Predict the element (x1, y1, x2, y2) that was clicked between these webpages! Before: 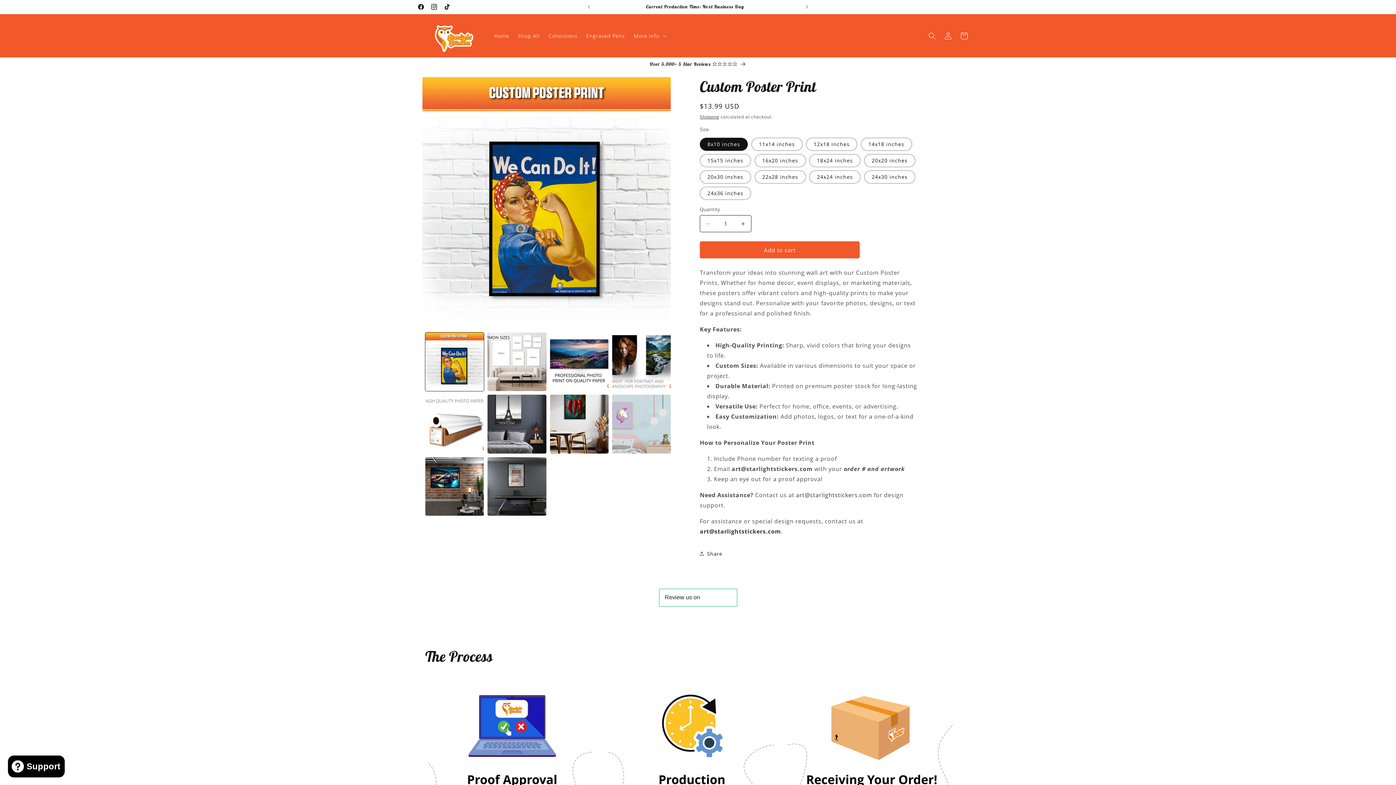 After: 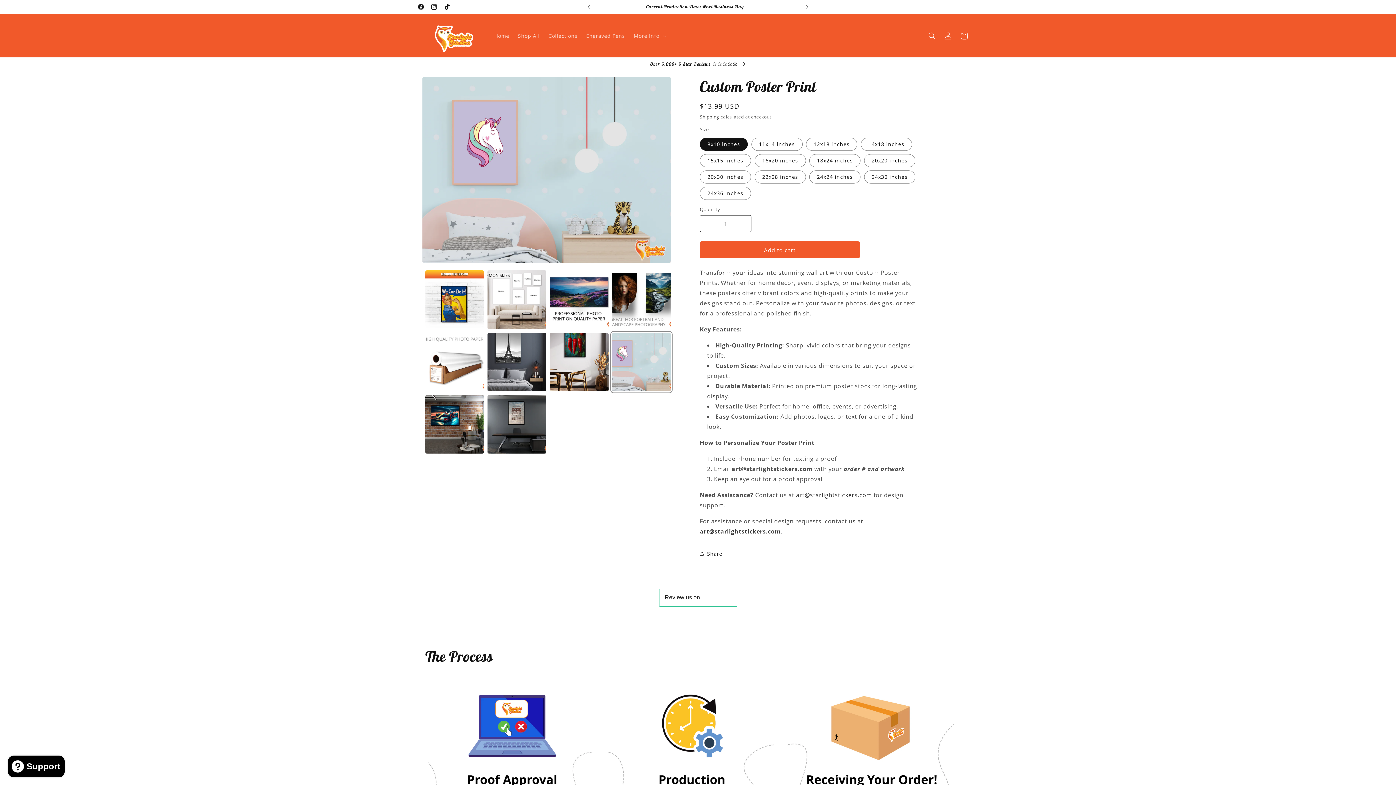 Action: label: Load image 8 in gallery view bbox: (612, 395, 670, 453)